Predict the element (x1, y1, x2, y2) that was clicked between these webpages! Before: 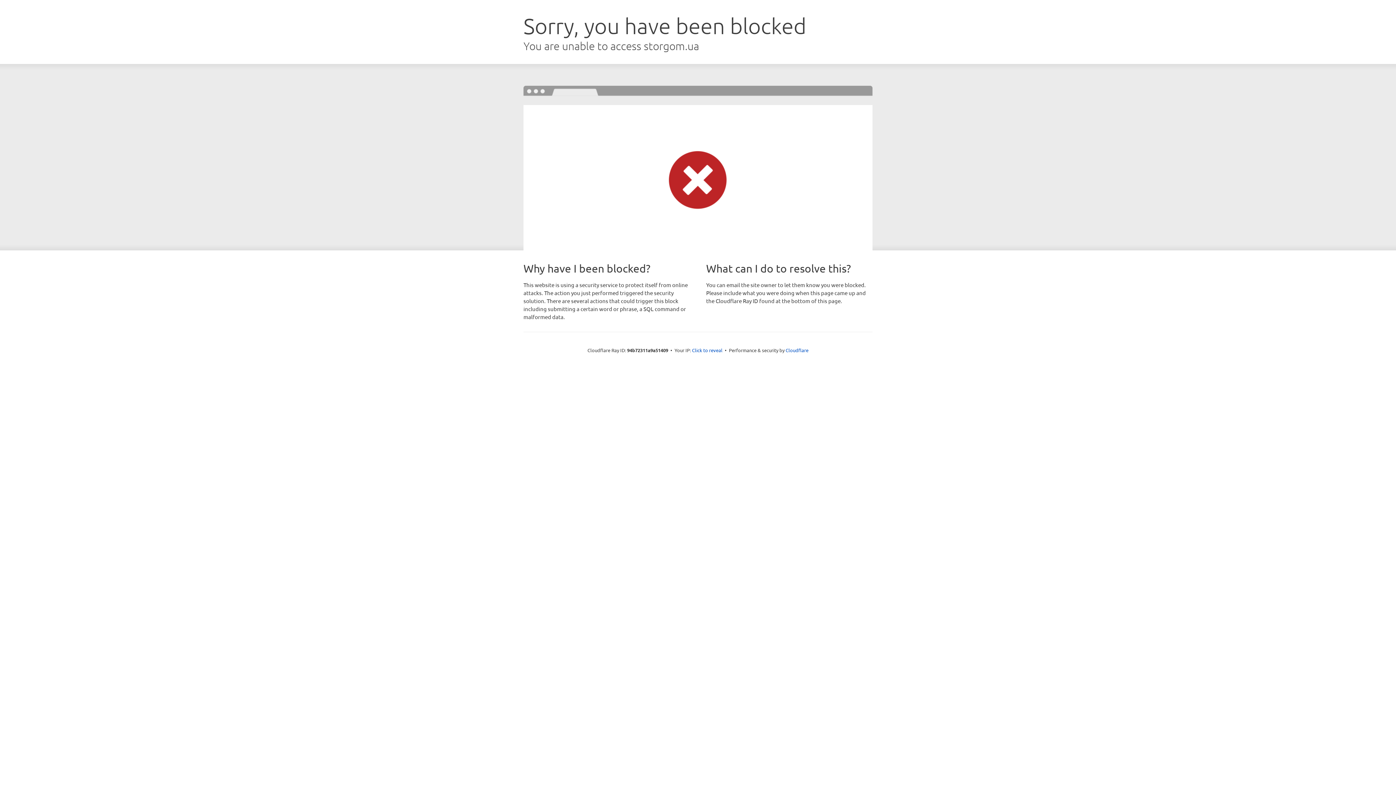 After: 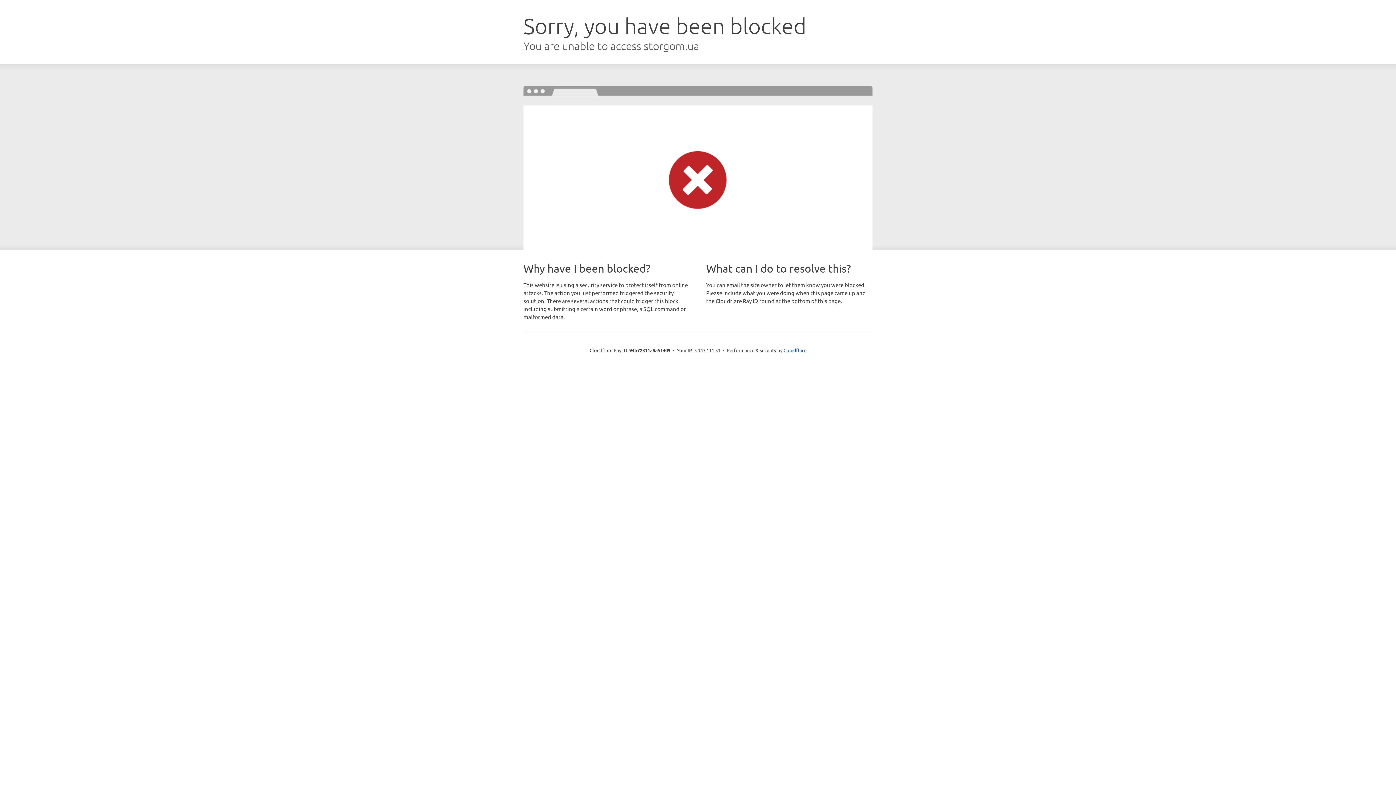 Action: label: Click to reveal bbox: (692, 346, 722, 353)